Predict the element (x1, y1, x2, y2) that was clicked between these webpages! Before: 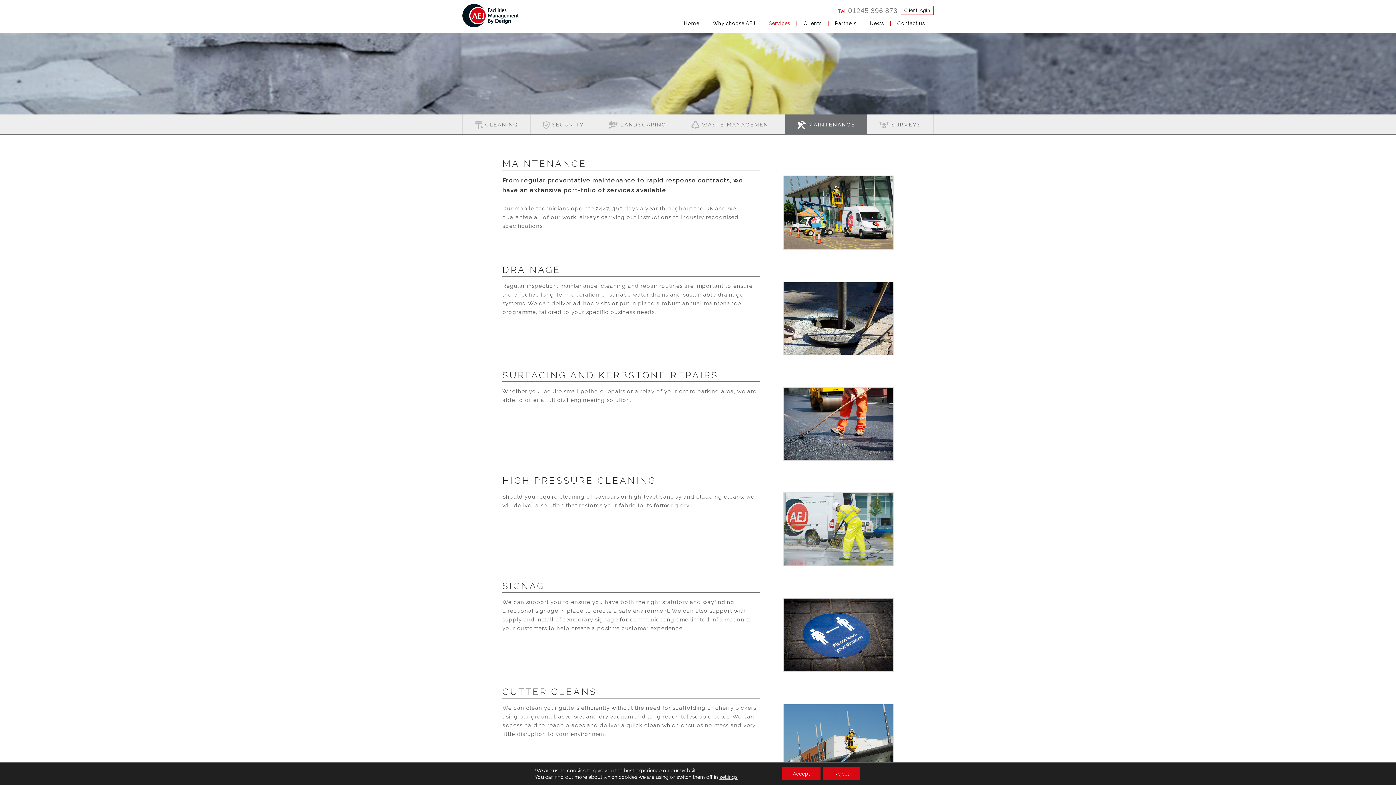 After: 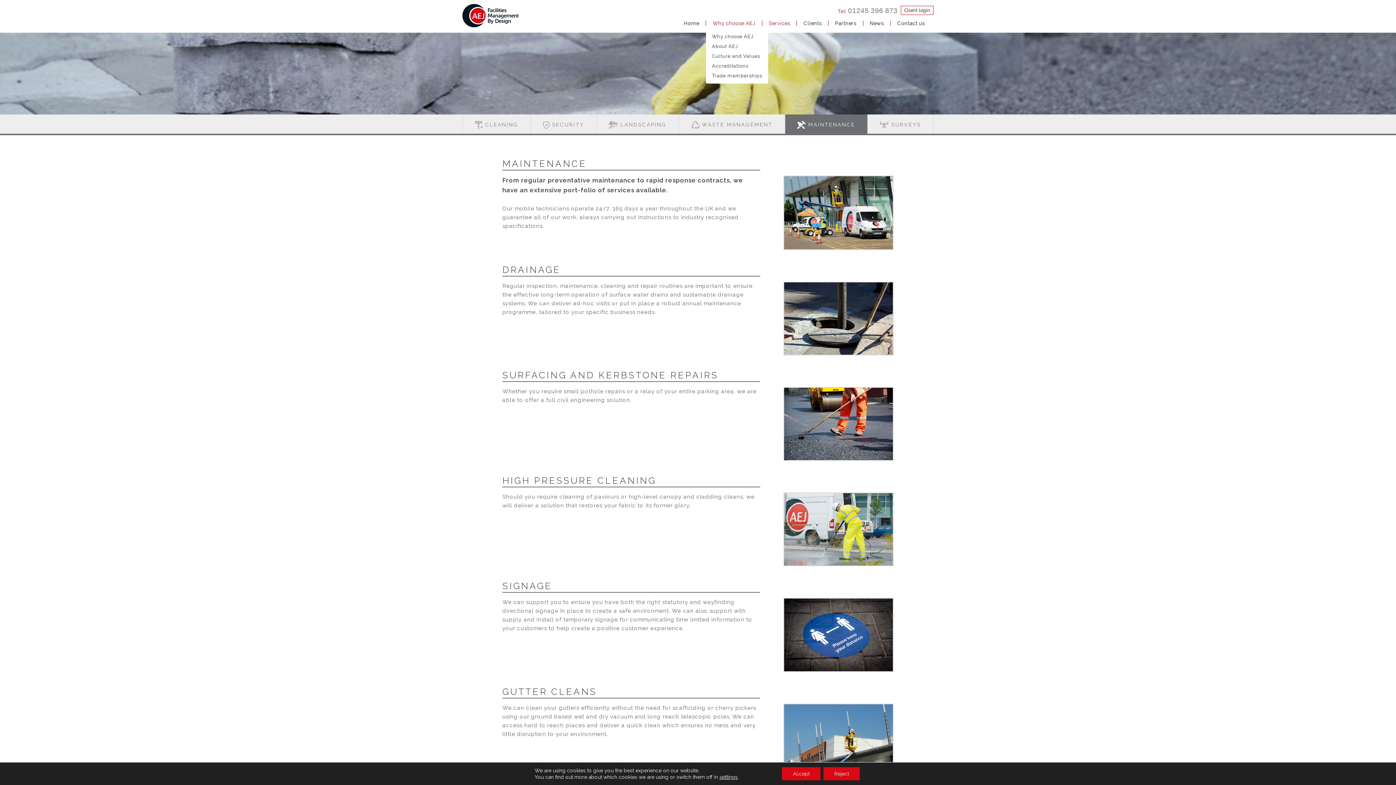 Action: bbox: (706, 20, 762, 25) label: Why choose AEJ